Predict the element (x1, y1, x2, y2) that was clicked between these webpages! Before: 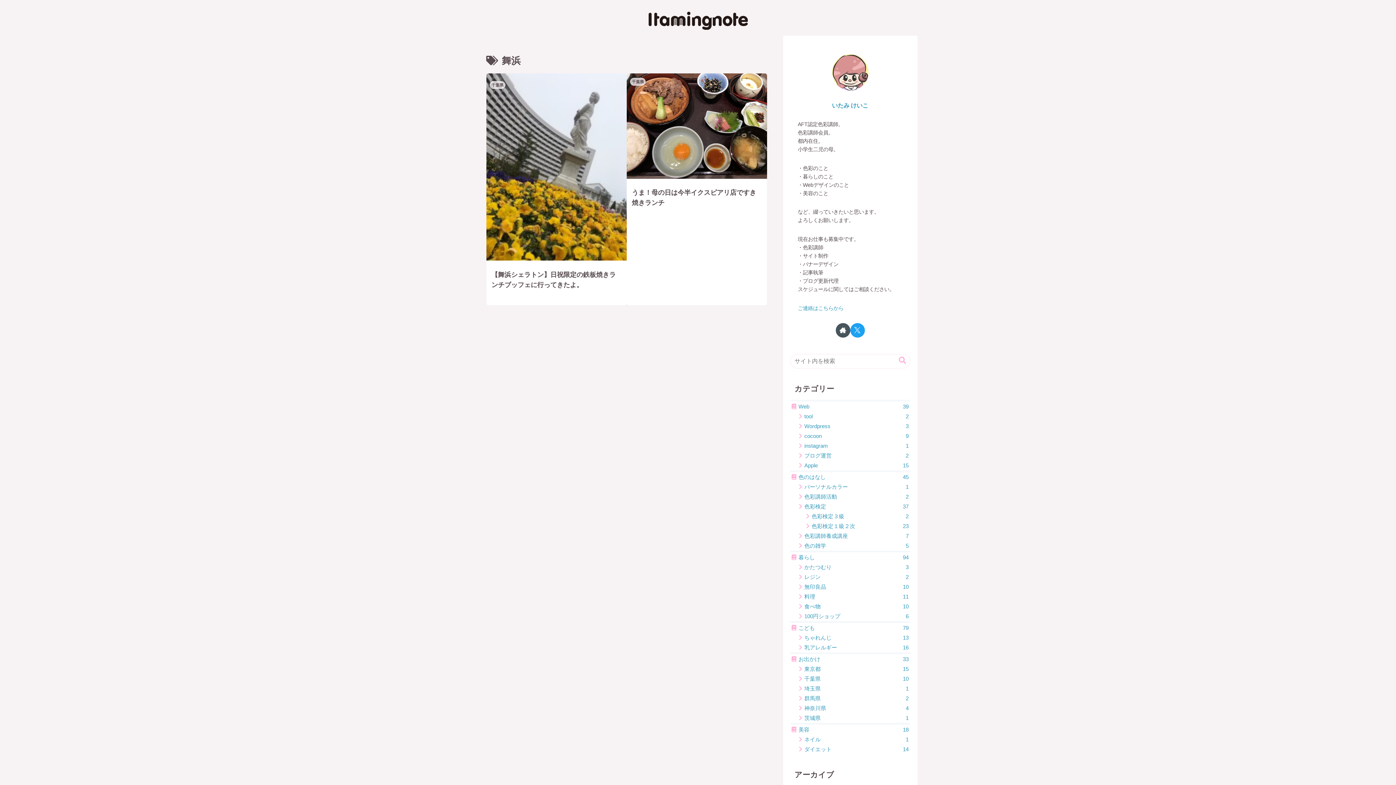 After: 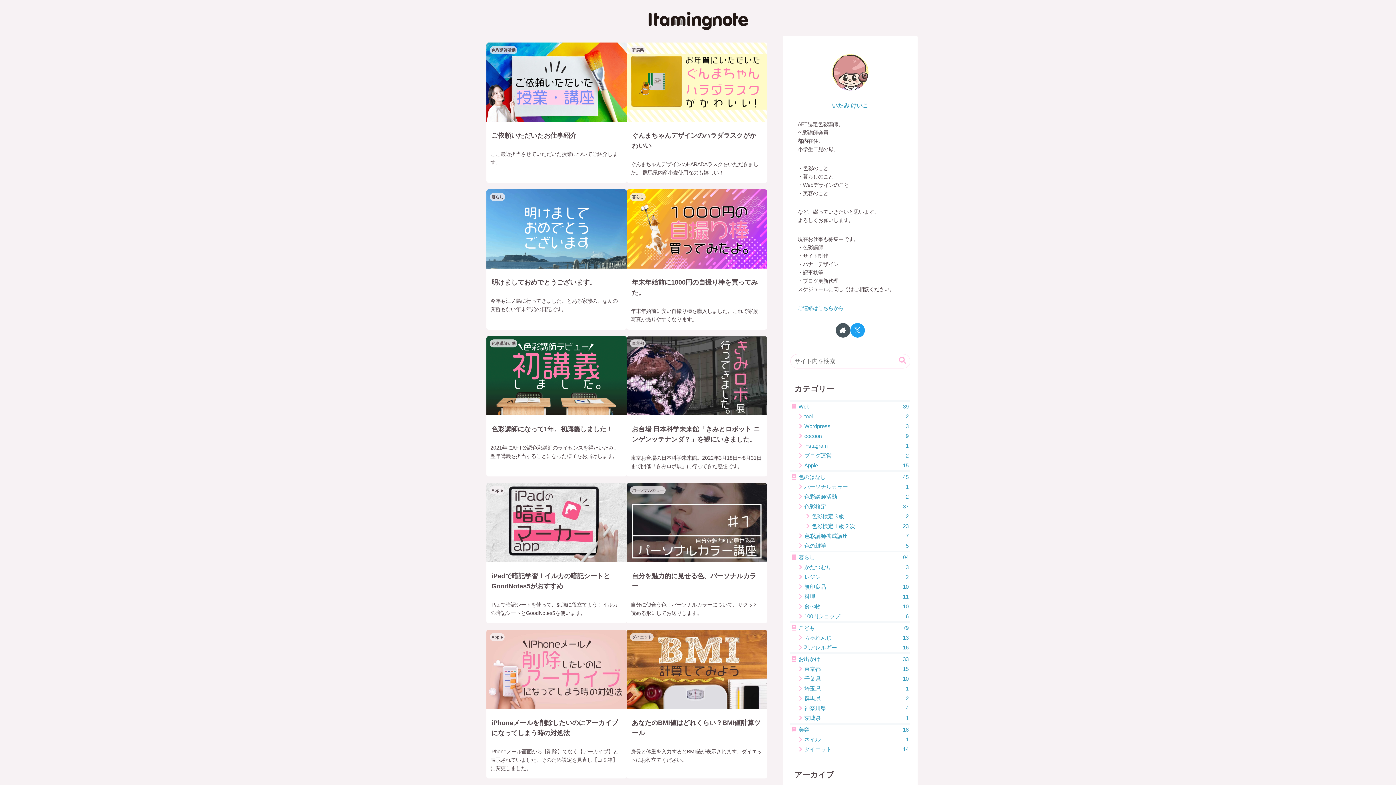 Action: bbox: (642, 11, 754, 35)